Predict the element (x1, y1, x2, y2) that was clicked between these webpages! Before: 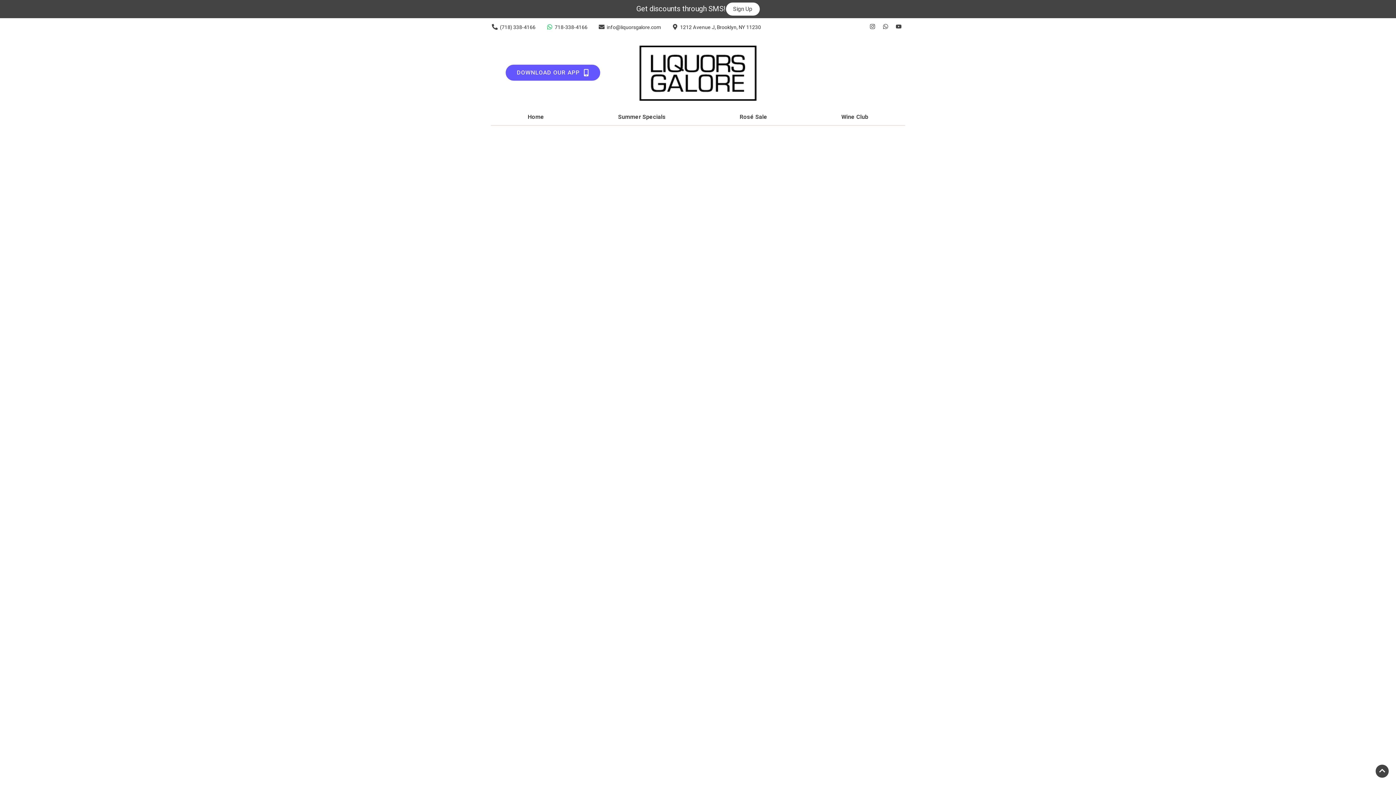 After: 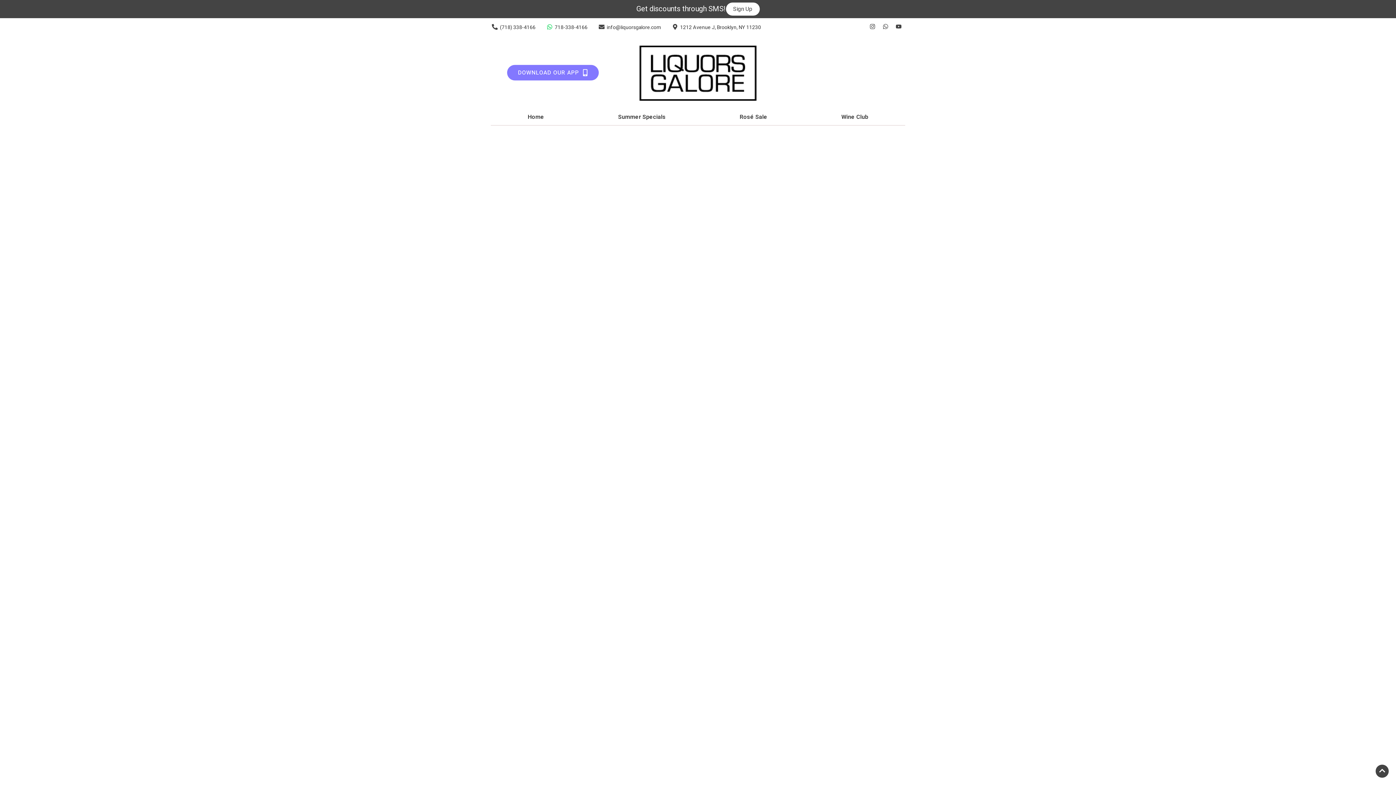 Action: bbox: (505, 64, 600, 80) label: Opens app link in a new tab to DOWNLOAD OUR APP